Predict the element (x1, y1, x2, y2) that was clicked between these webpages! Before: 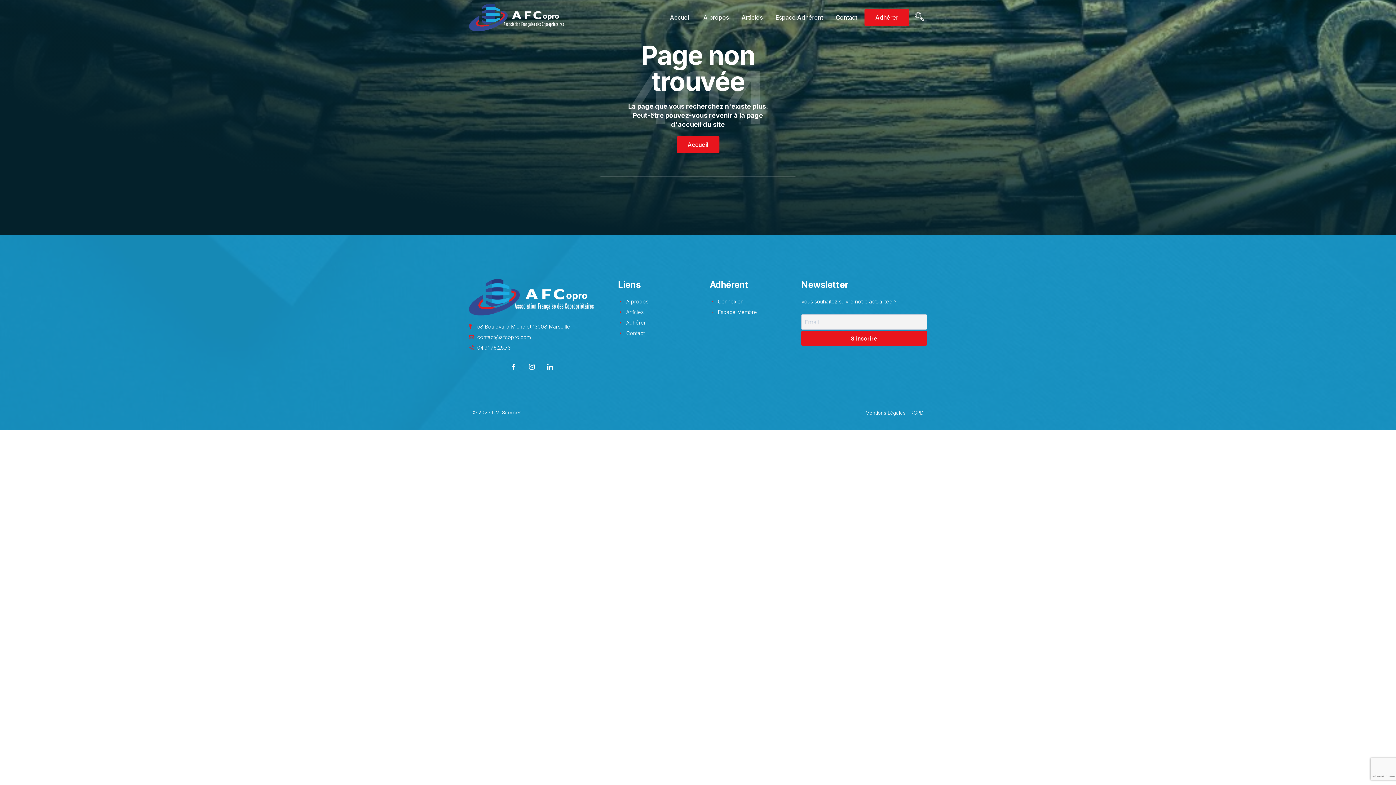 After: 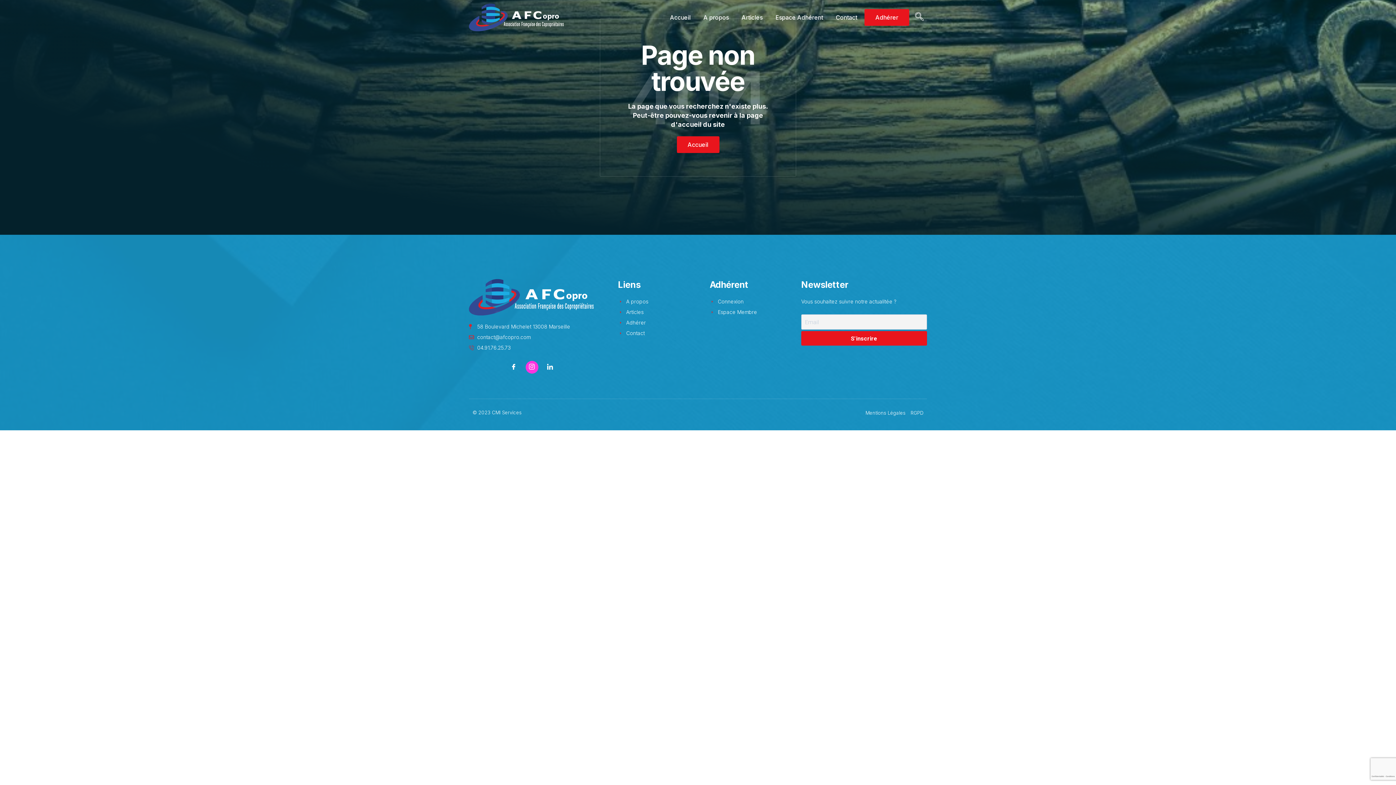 Action: bbox: (525, 360, 538, 373) label: Instagram